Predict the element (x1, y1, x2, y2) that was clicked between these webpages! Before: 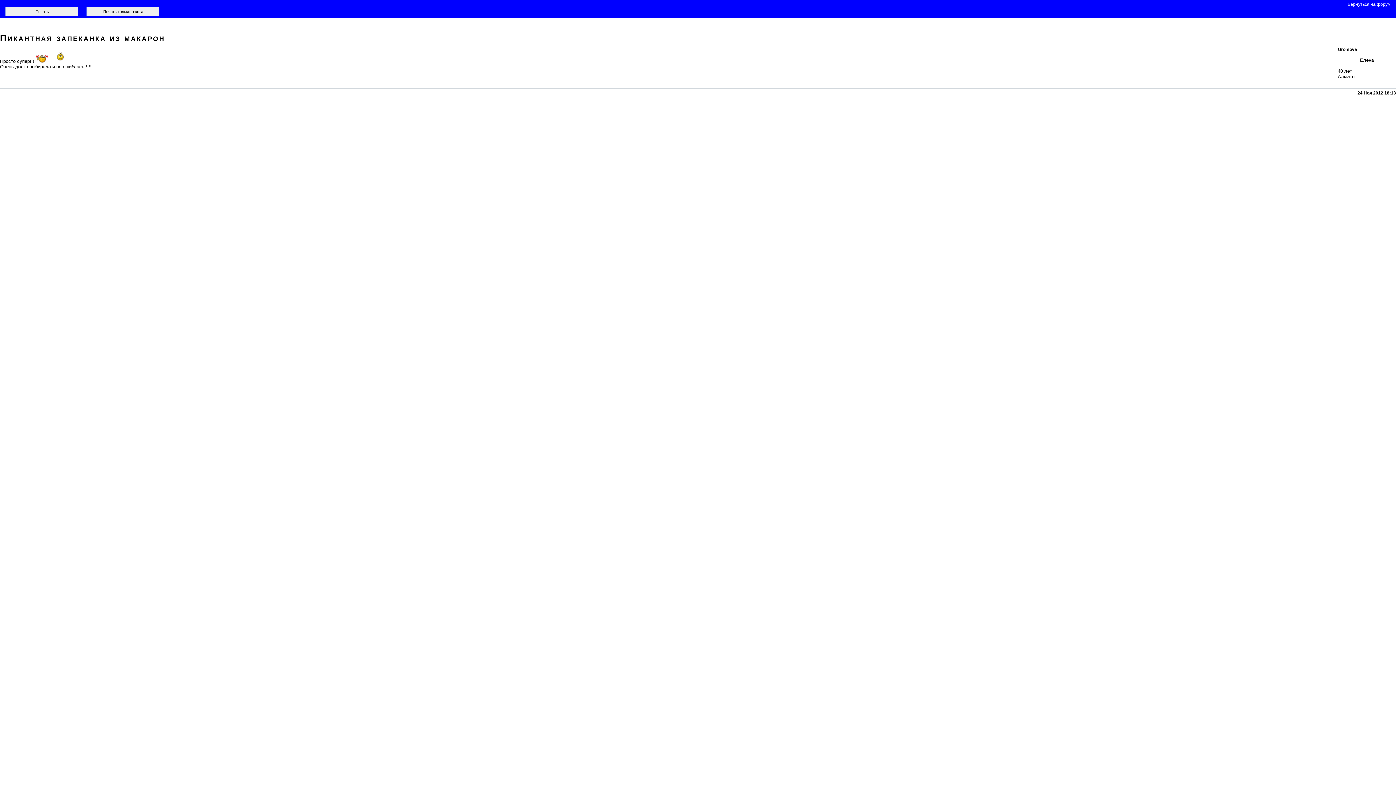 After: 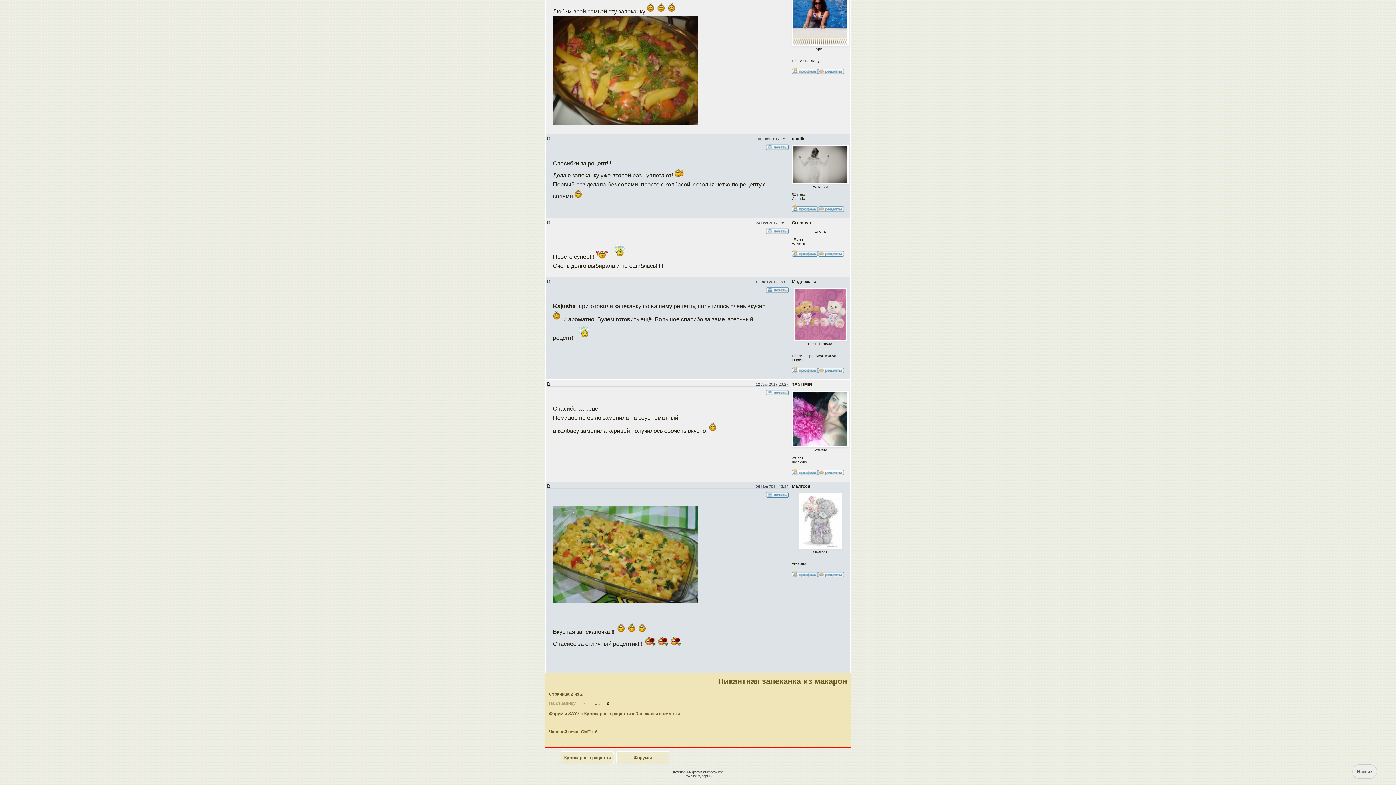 Action: label: Вернуться на форум bbox: (1344, 1, 1394, 6)